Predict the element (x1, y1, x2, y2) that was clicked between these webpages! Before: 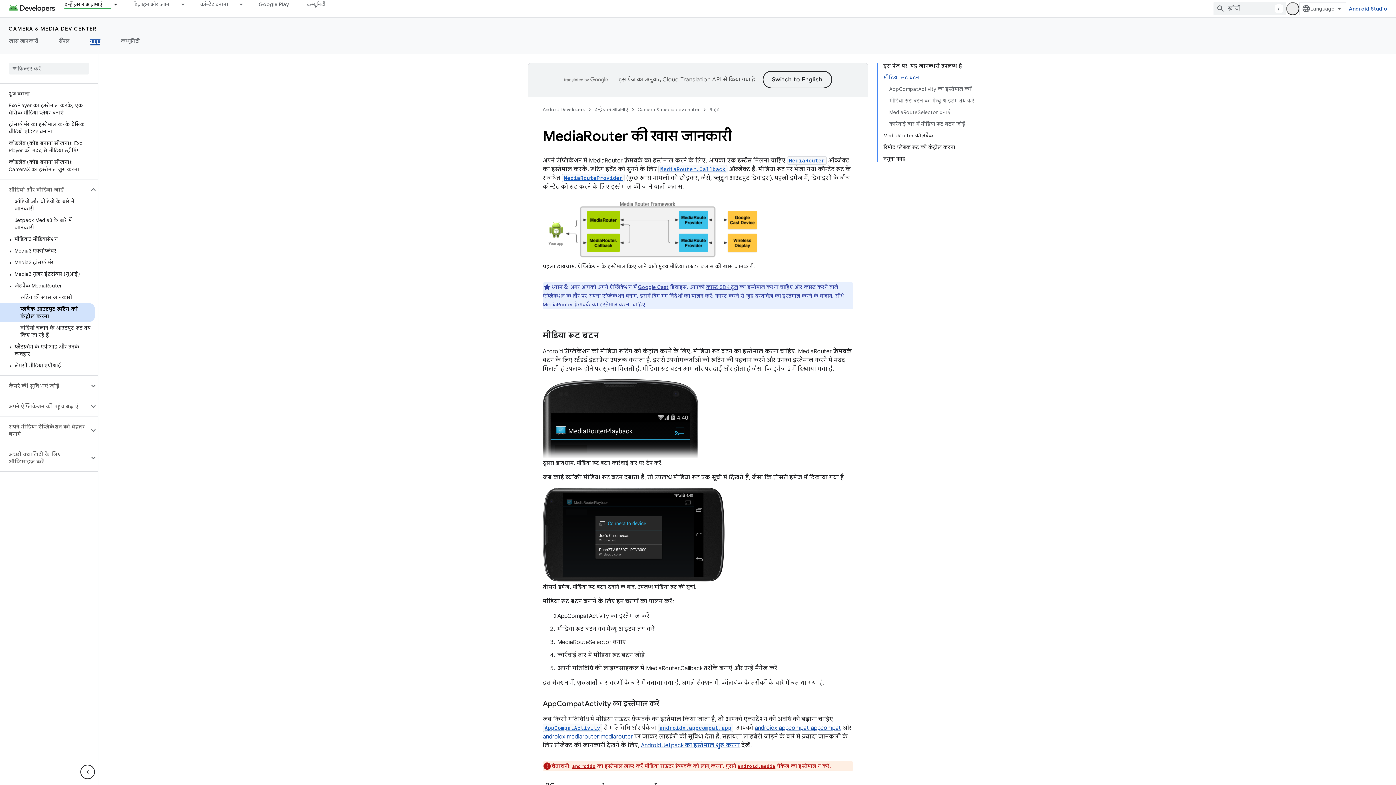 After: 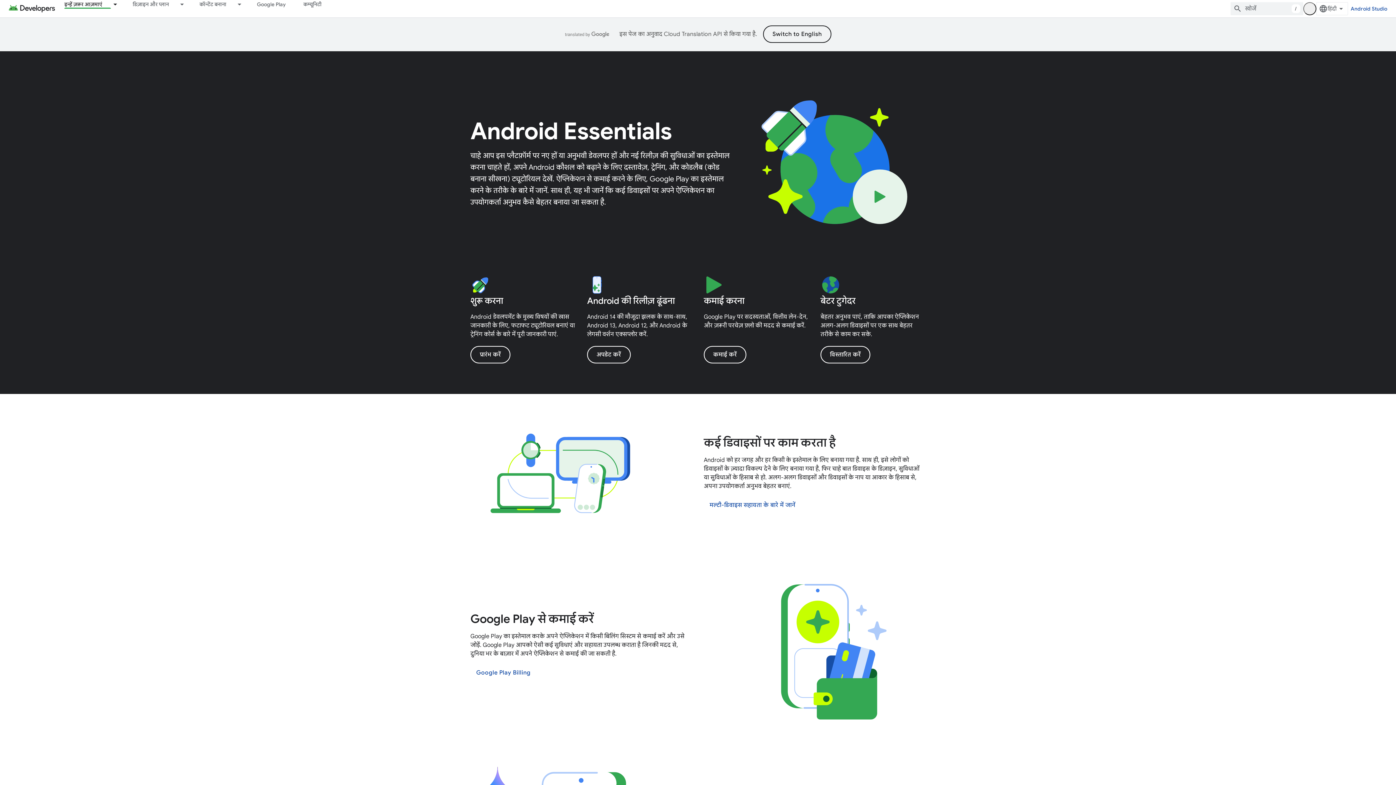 Action: label: इन्हें ज़रूर आज़माएं bbox: (594, 105, 628, 114)